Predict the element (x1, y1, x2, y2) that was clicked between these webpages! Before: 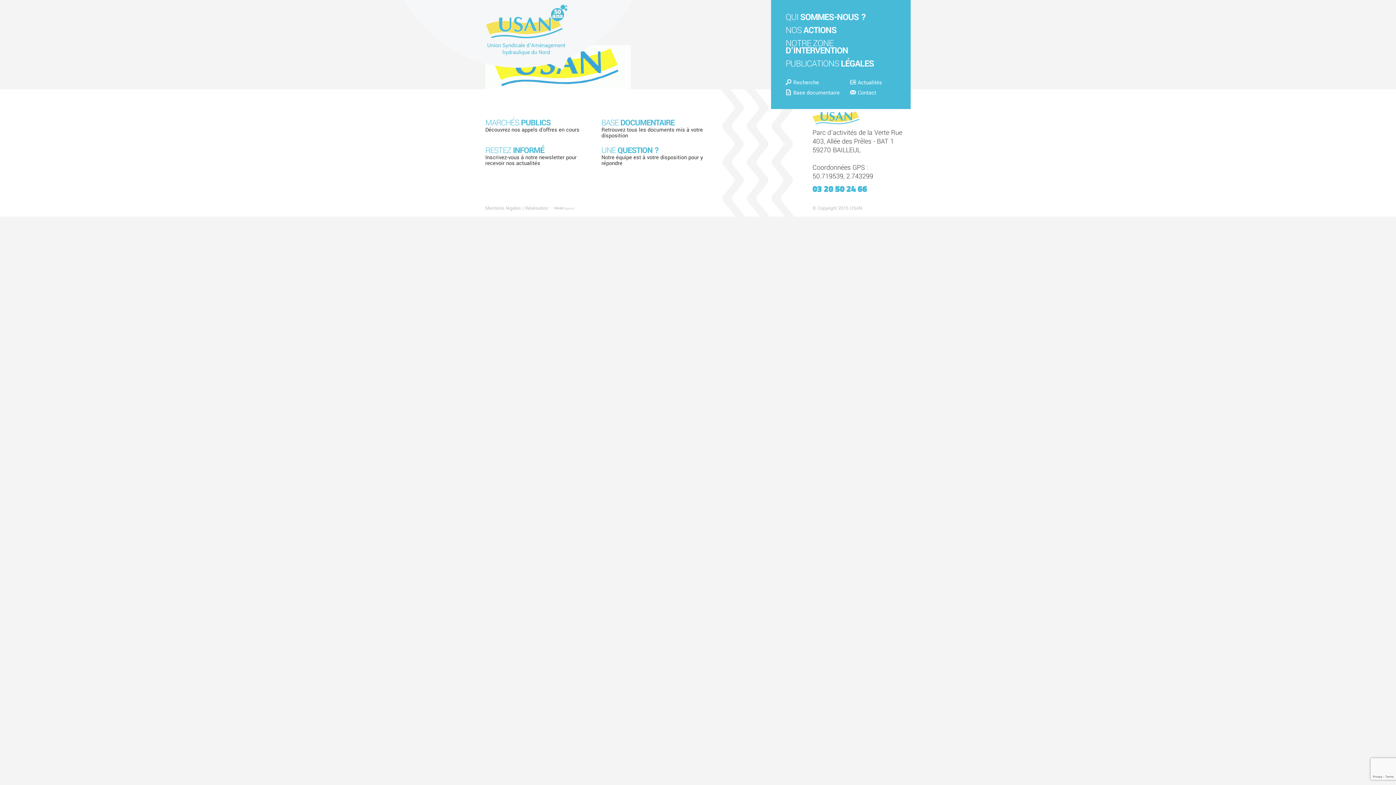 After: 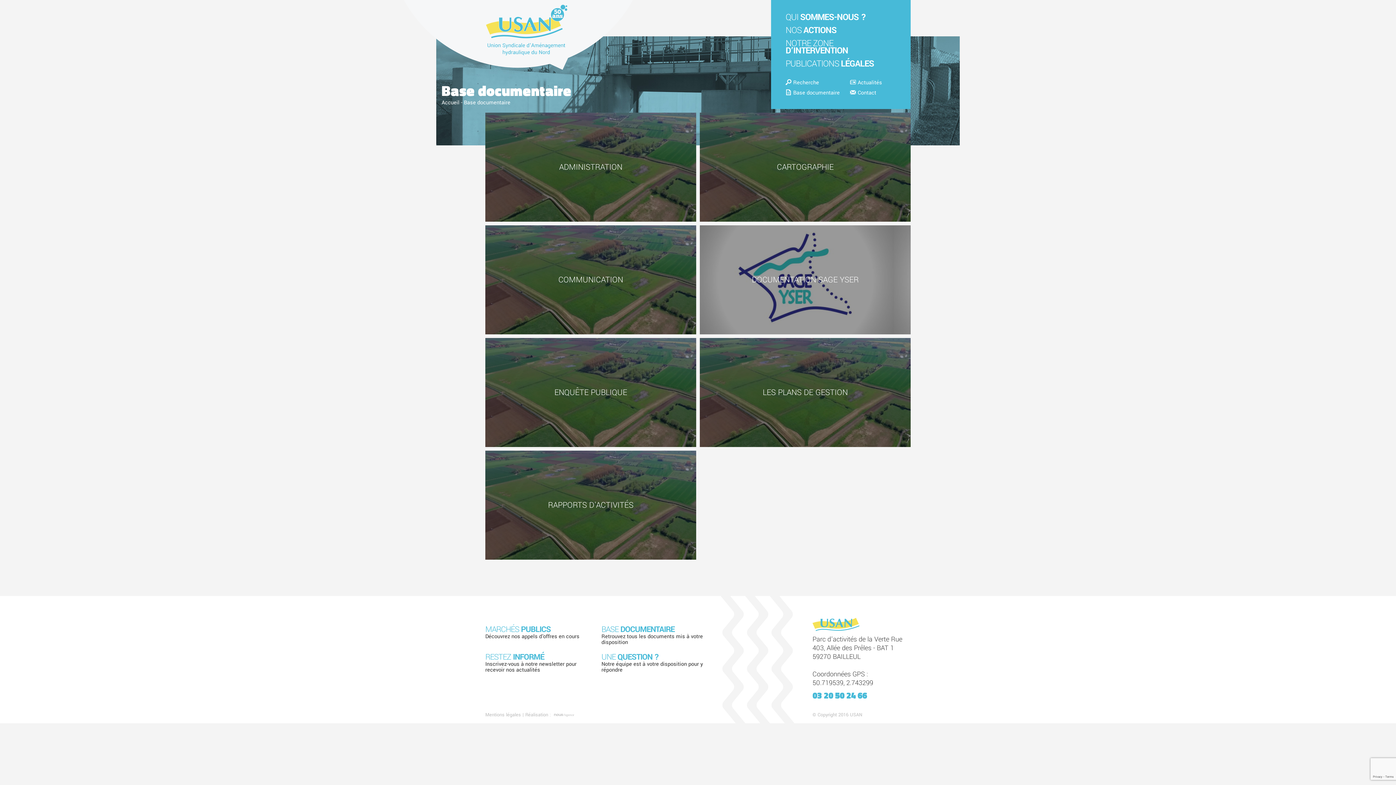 Action: bbox: (785, 89, 840, 96) label: Base documentaire